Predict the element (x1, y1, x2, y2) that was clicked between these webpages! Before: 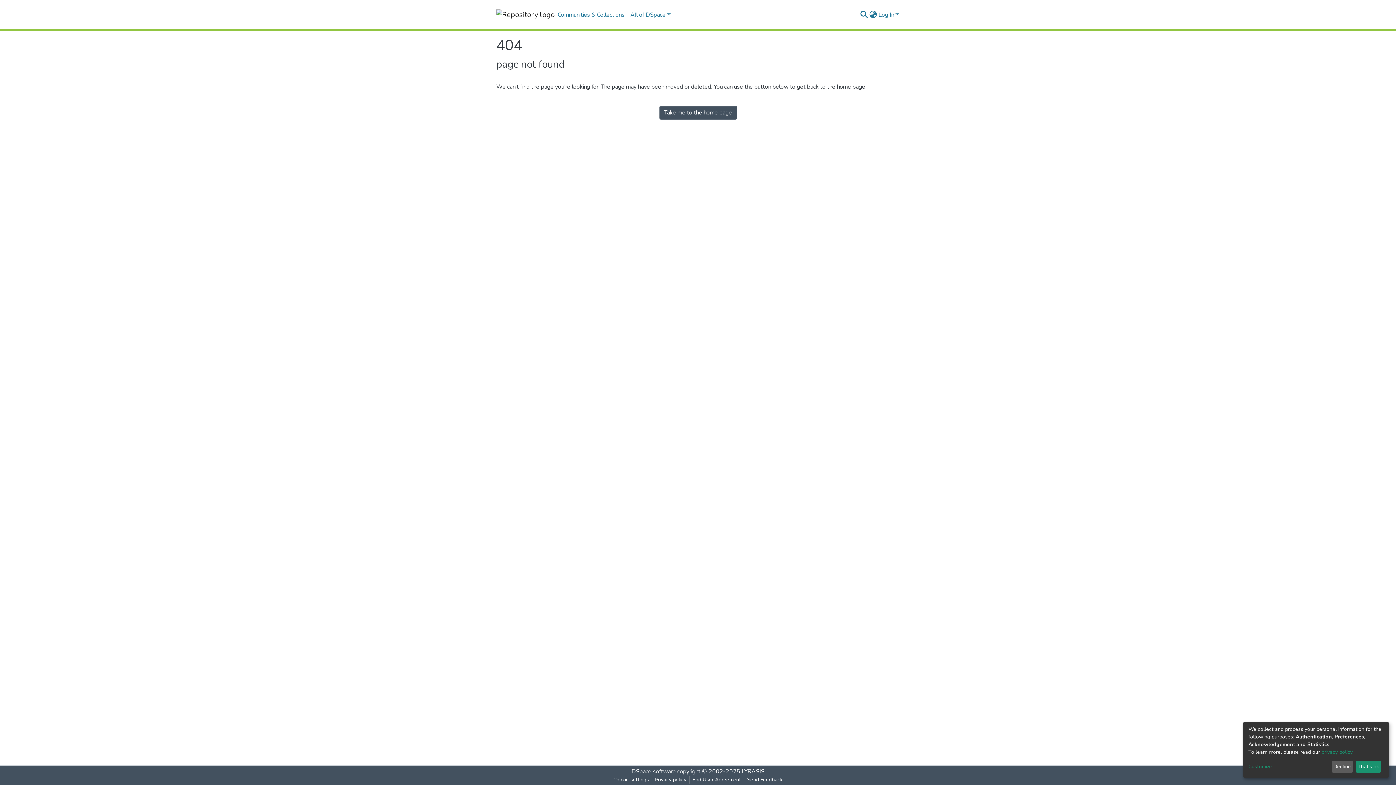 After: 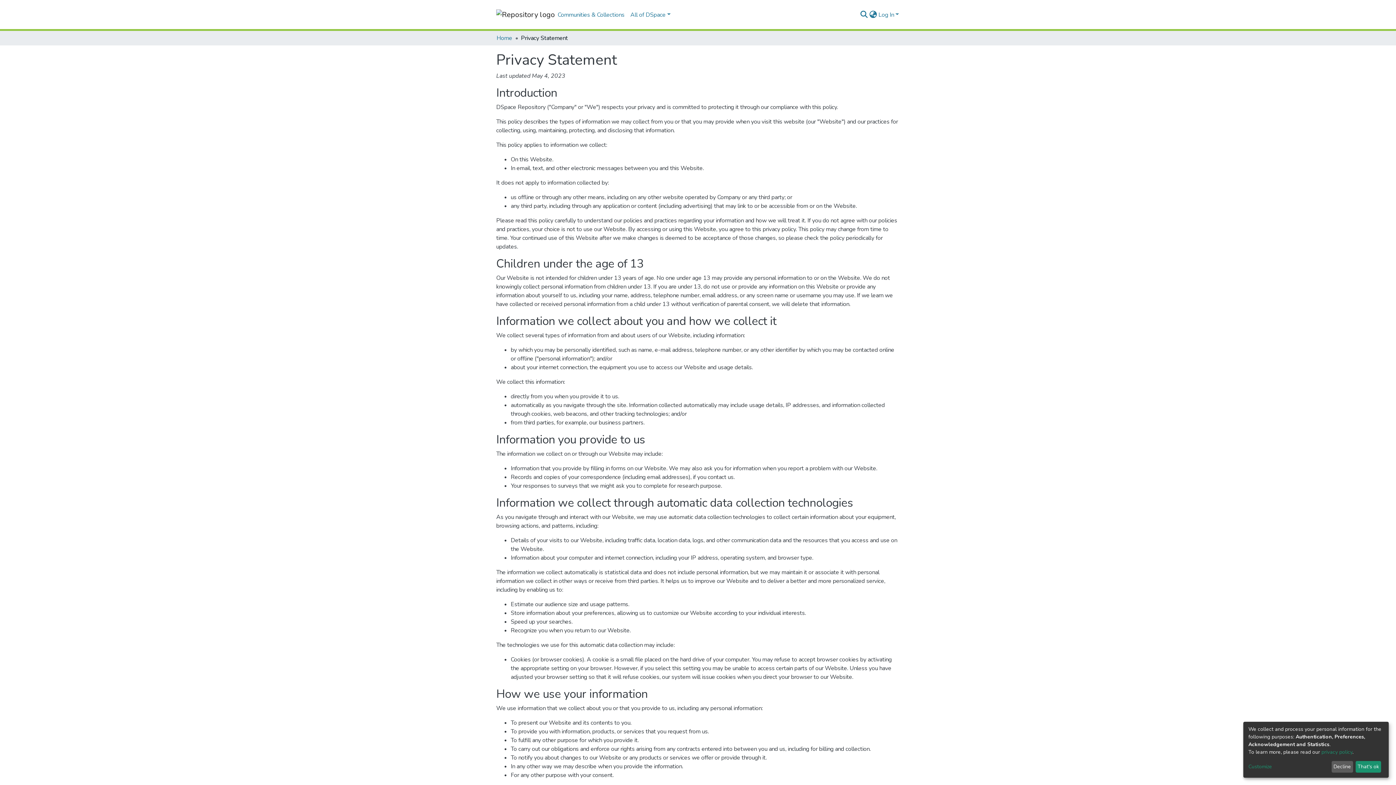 Action: label: Privacy policy bbox: (652, 776, 689, 784)